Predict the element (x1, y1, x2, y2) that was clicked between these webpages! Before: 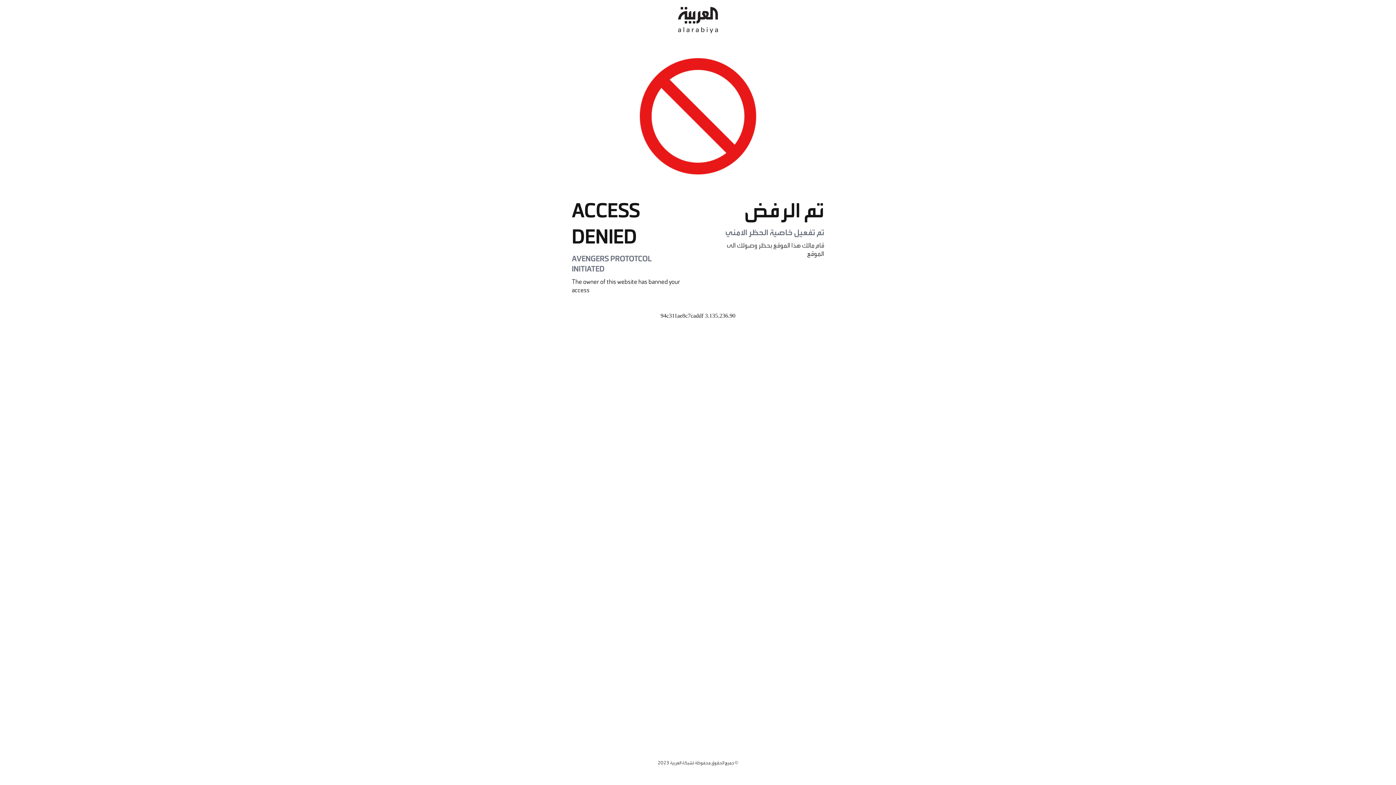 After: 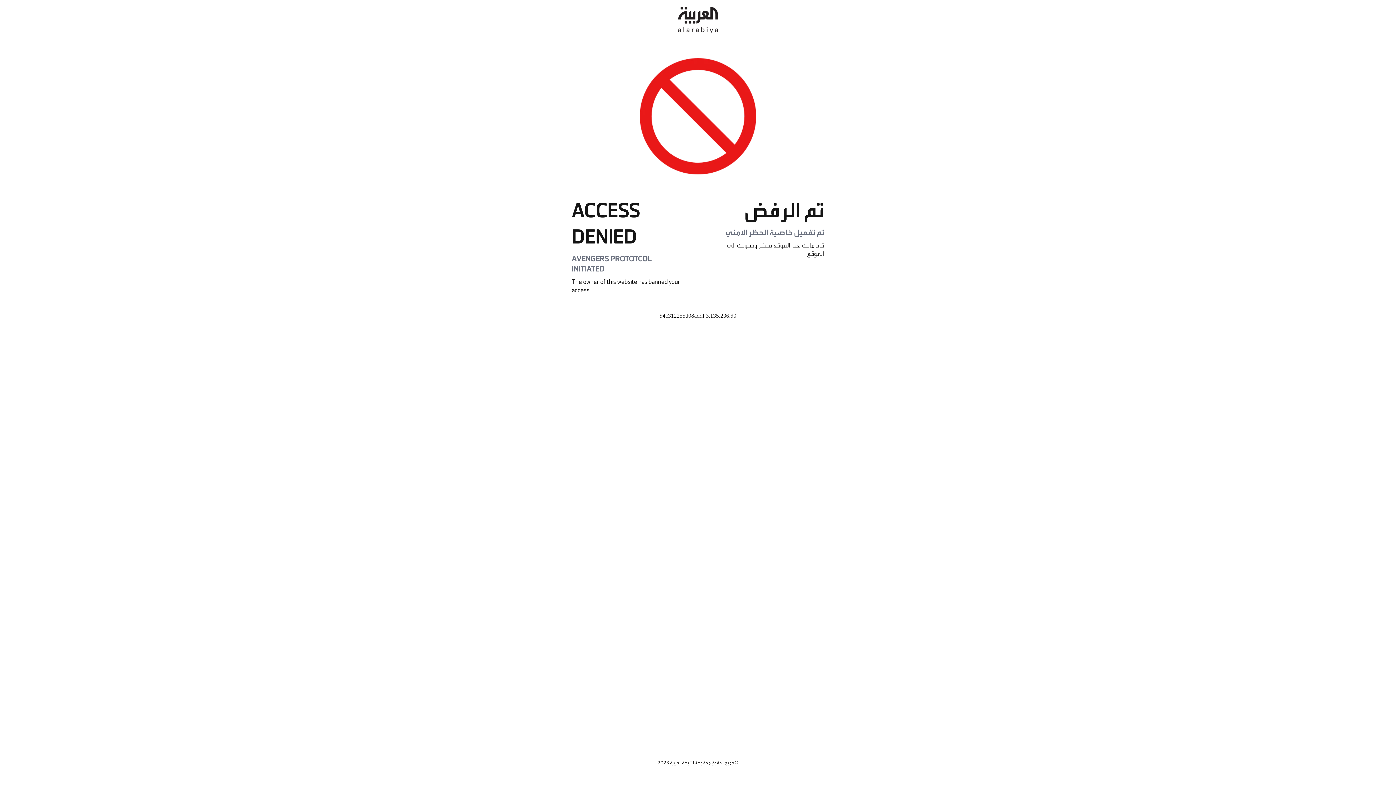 Action: bbox: (678, 0, 718, 40)